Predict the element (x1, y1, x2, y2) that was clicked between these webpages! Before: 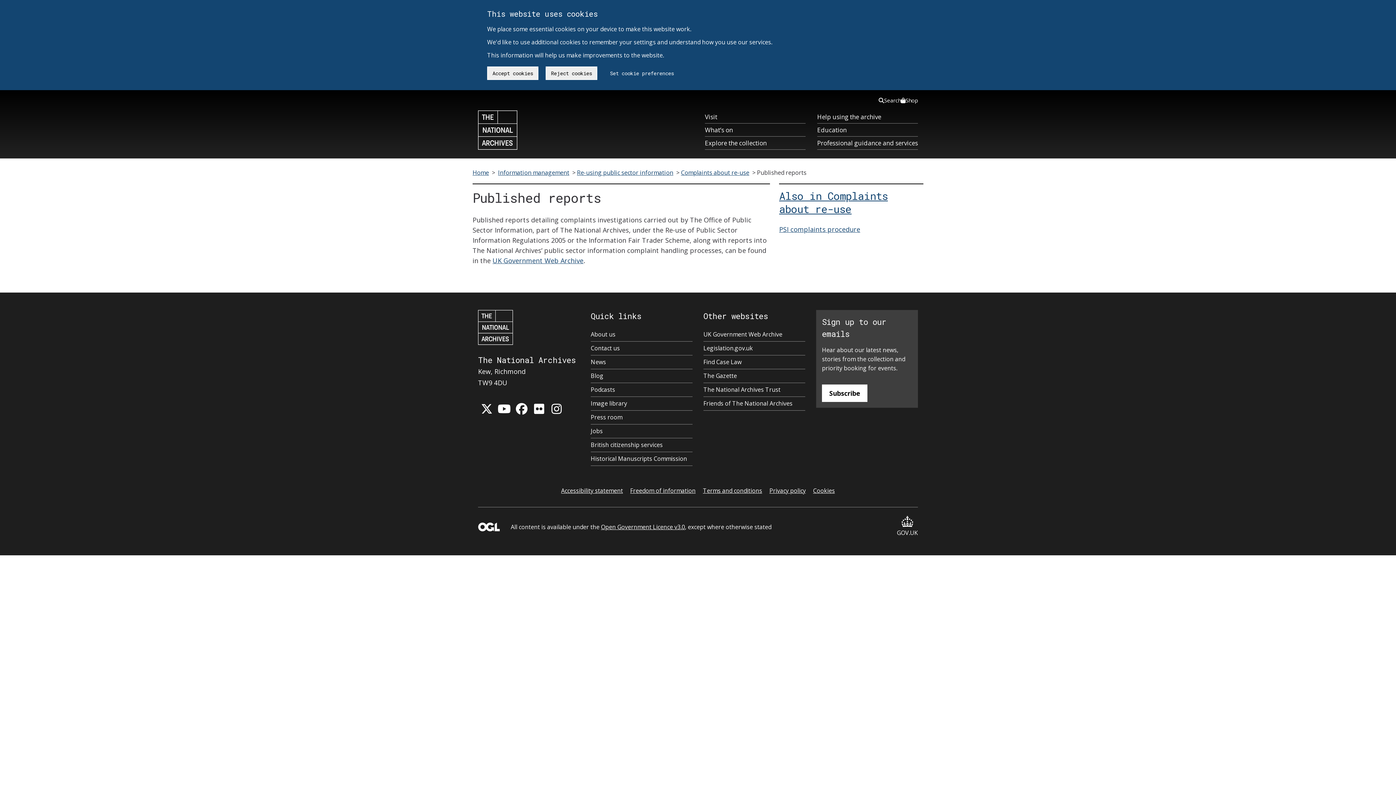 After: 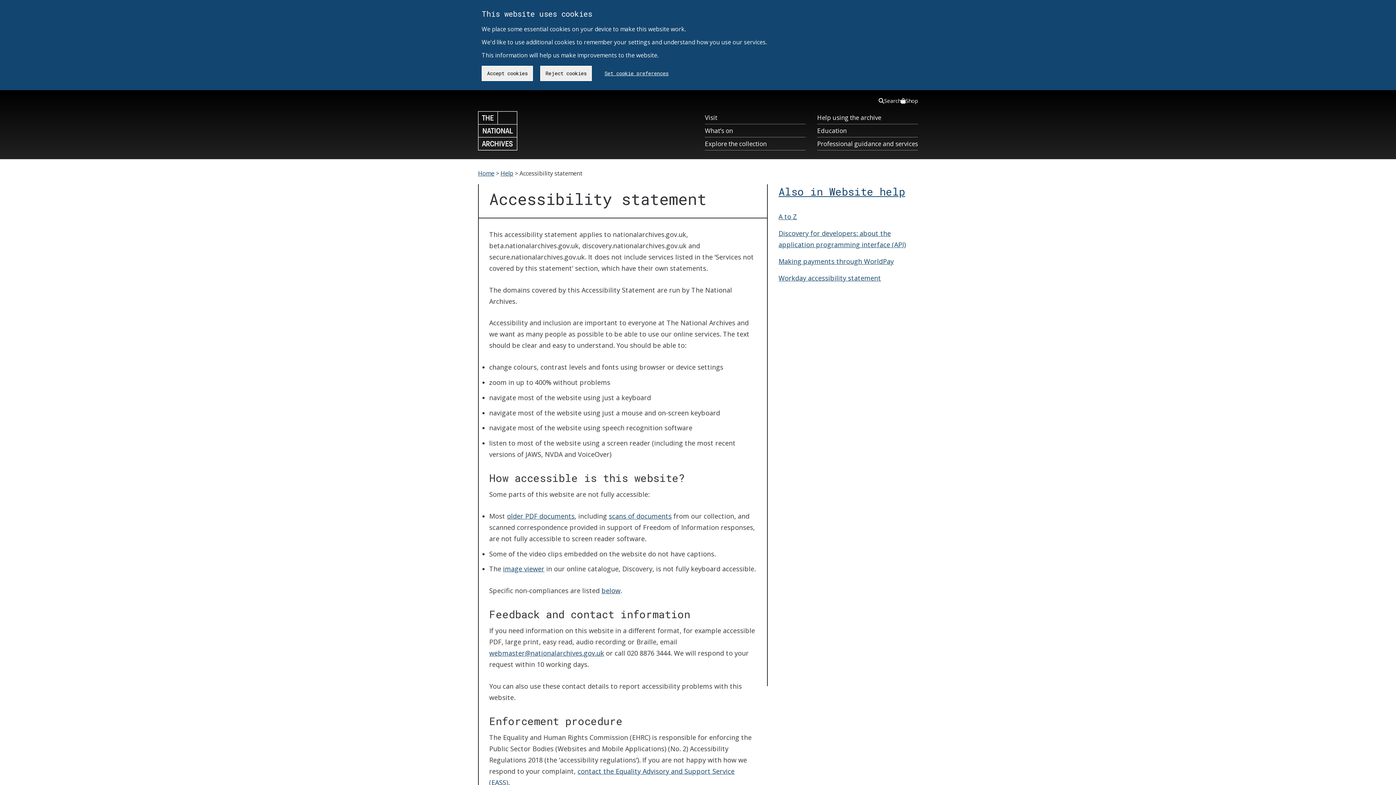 Action: bbox: (561, 486, 623, 495) label: Accessibility statement